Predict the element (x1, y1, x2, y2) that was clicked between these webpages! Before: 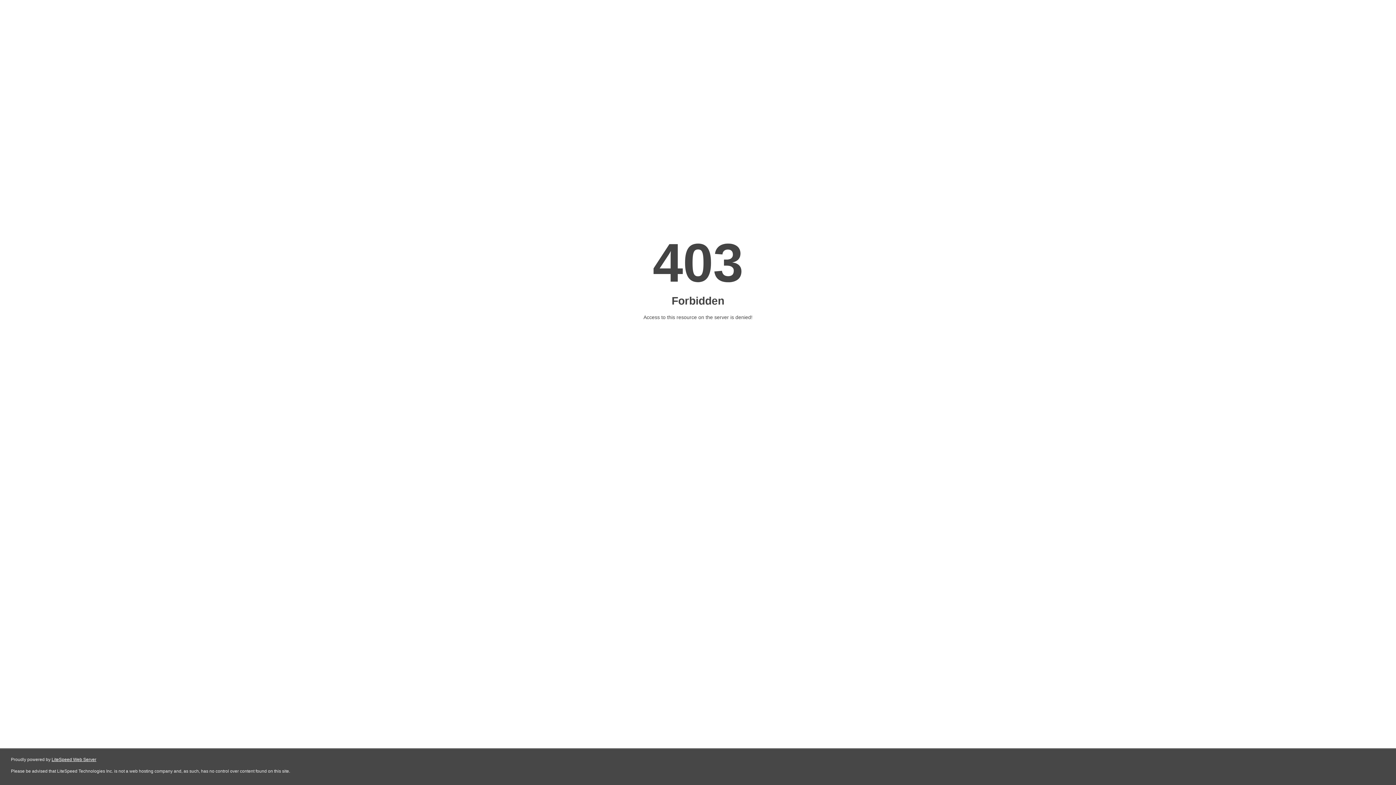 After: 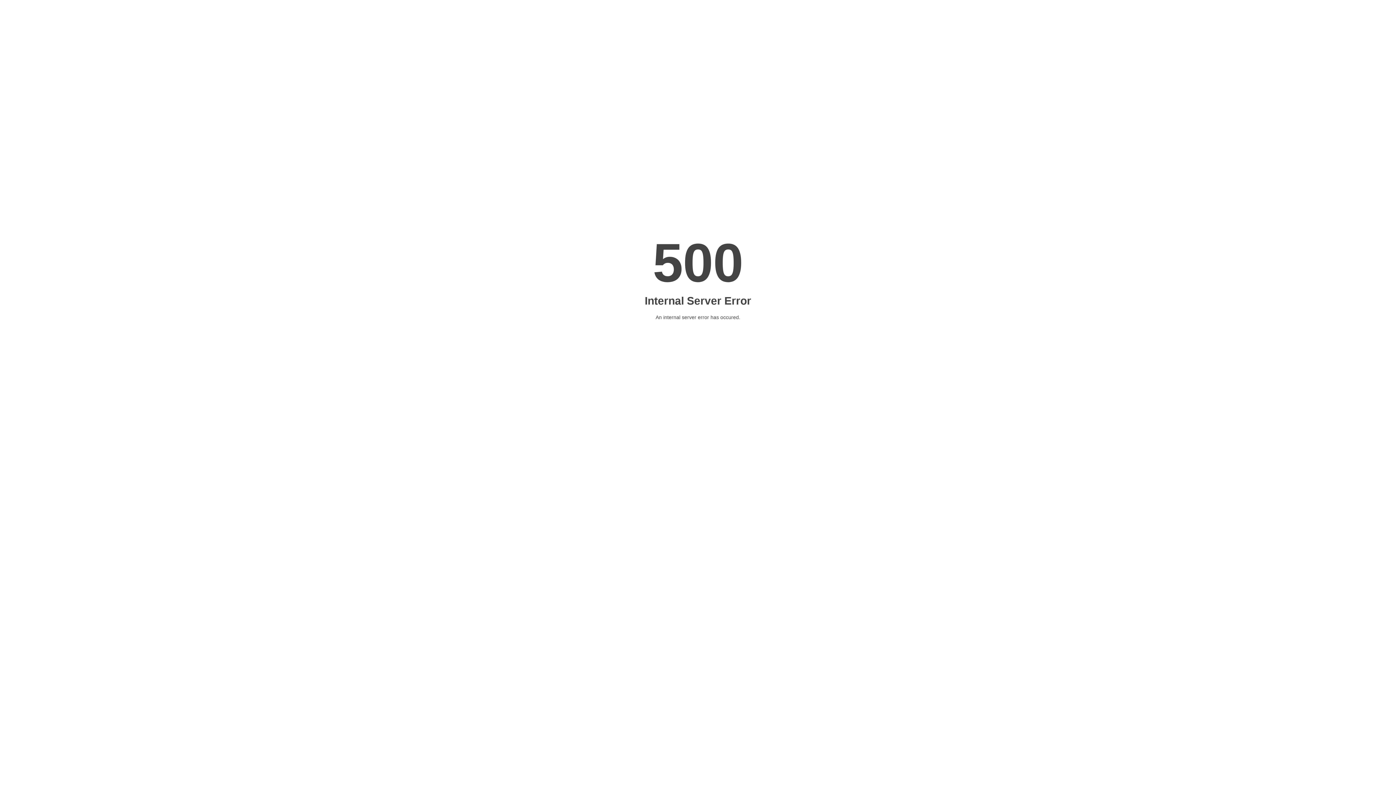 Action: label: LiteSpeed Web Server bbox: (51, 757, 96, 762)